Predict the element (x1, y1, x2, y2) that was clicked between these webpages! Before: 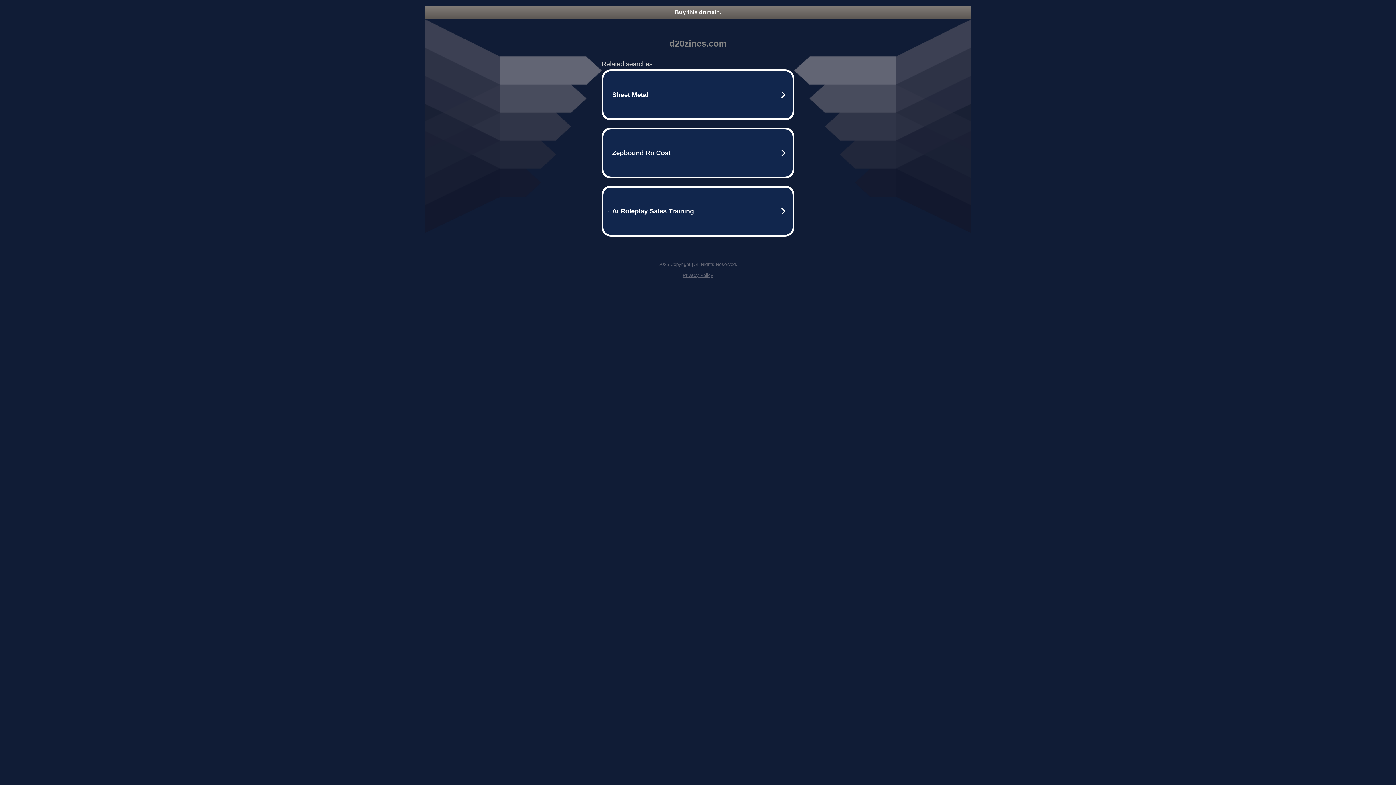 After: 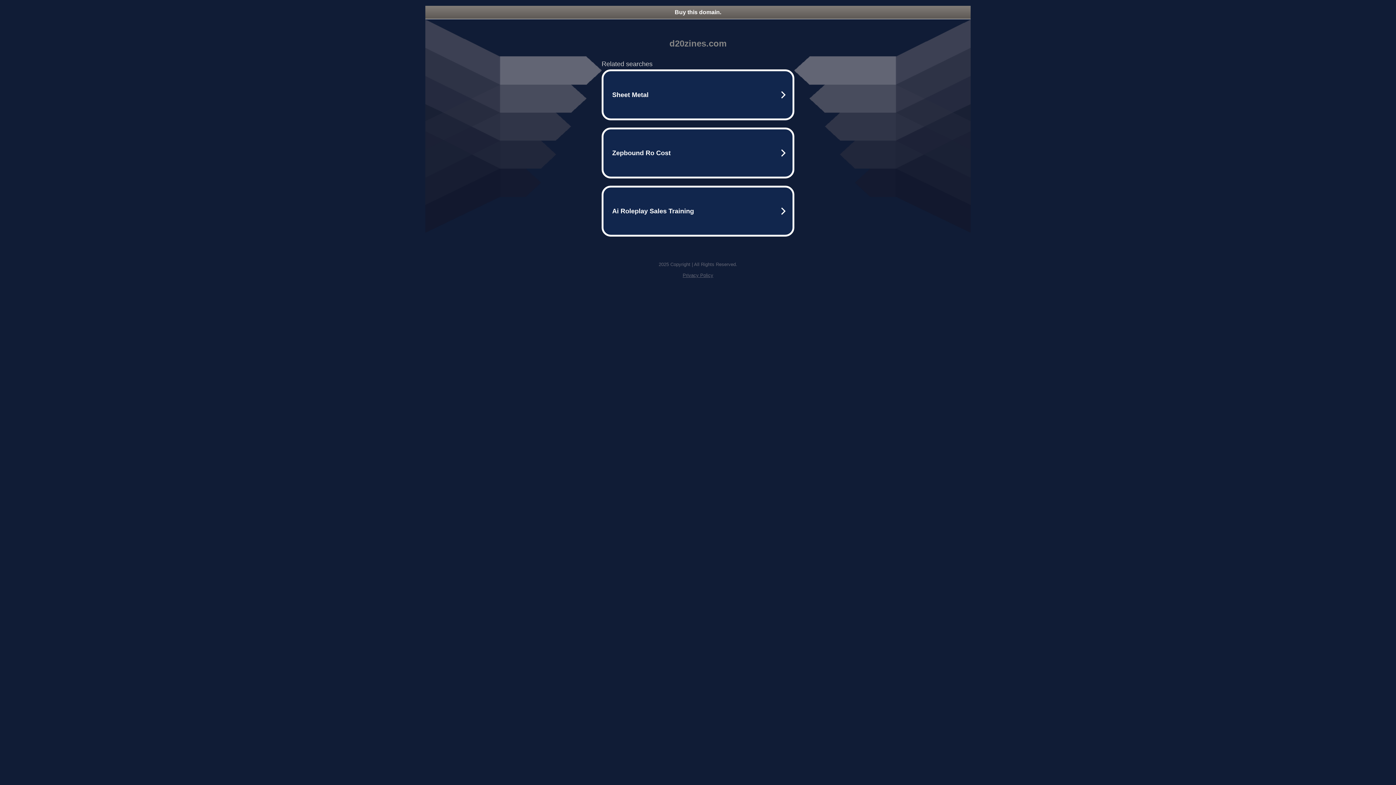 Action: bbox: (425, 5, 970, 18) label: Buy this domain.